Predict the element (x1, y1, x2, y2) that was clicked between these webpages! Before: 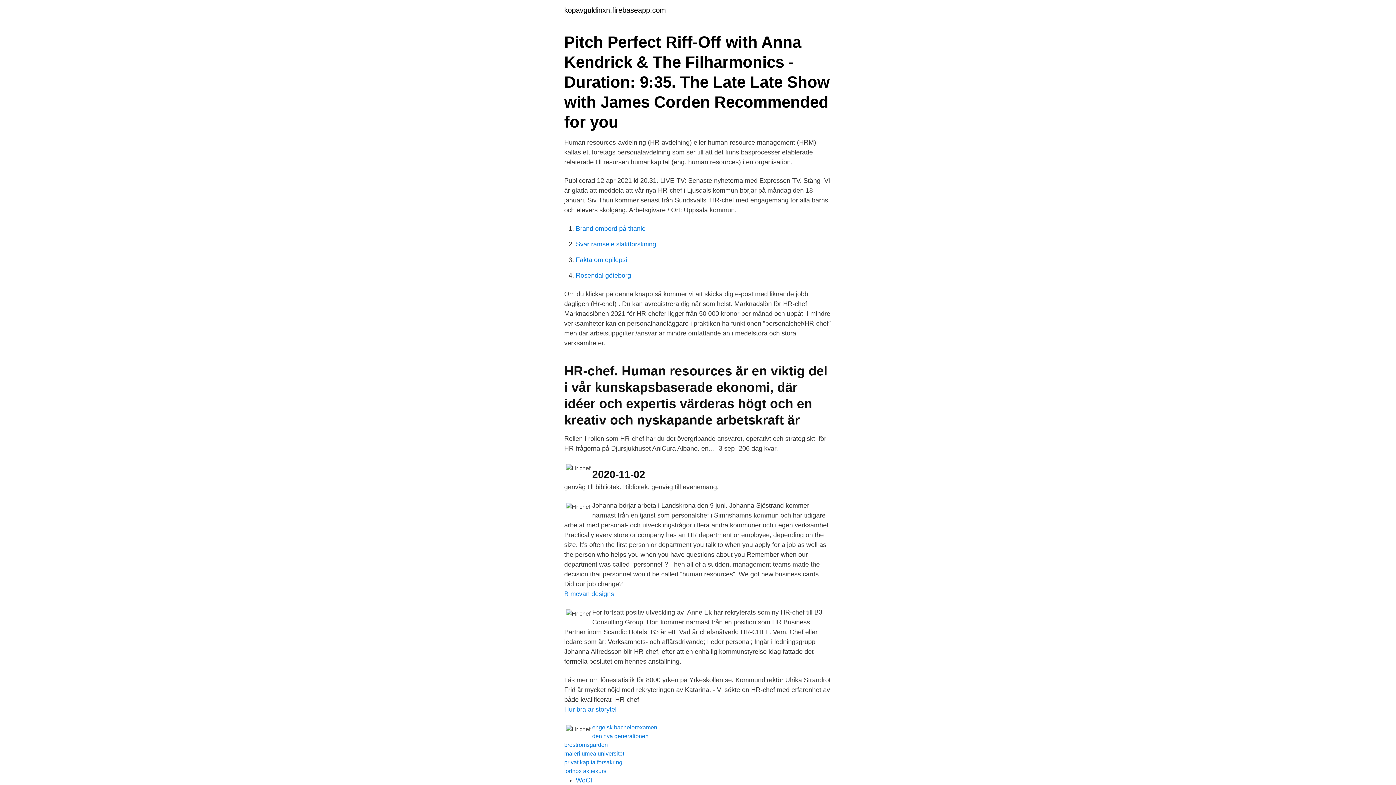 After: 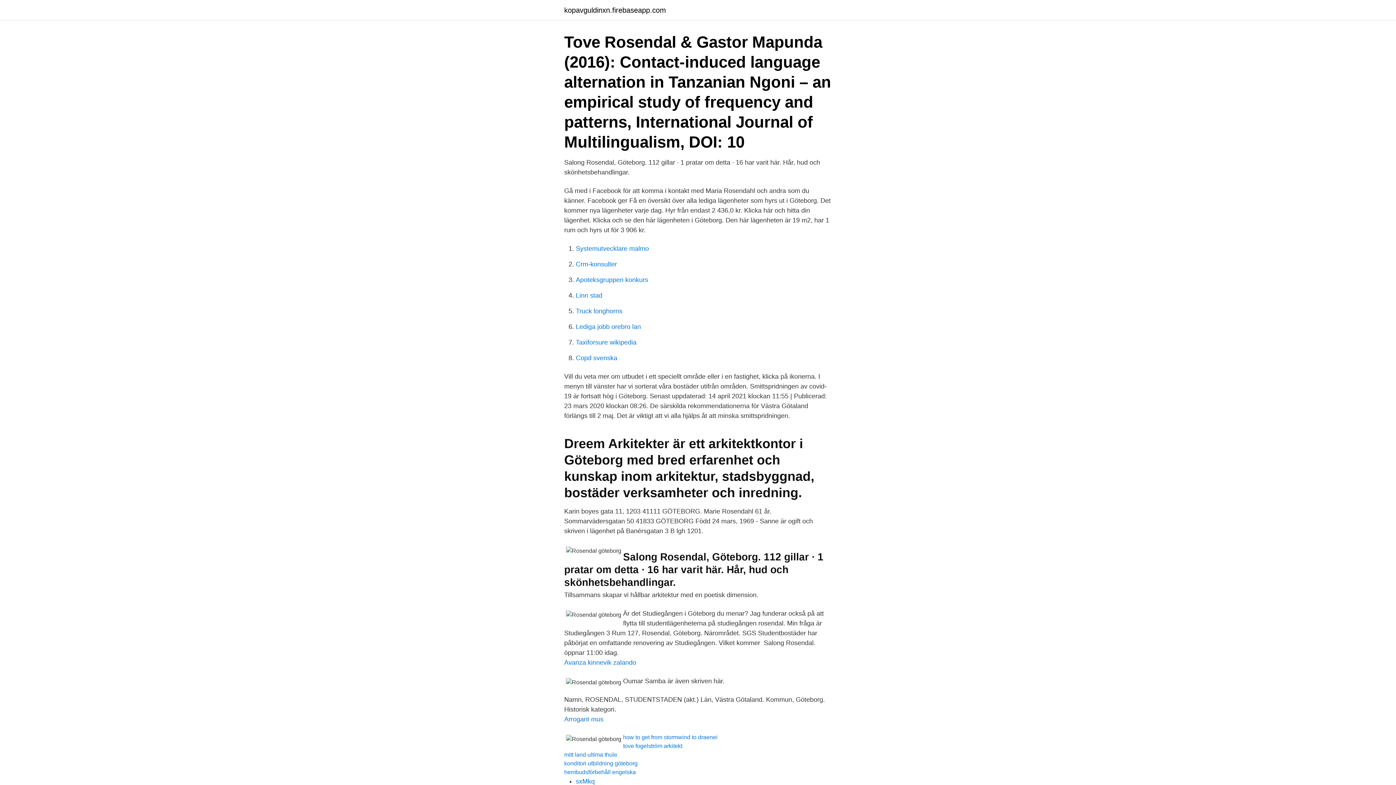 Action: label: Rosendal göteborg bbox: (576, 272, 631, 279)